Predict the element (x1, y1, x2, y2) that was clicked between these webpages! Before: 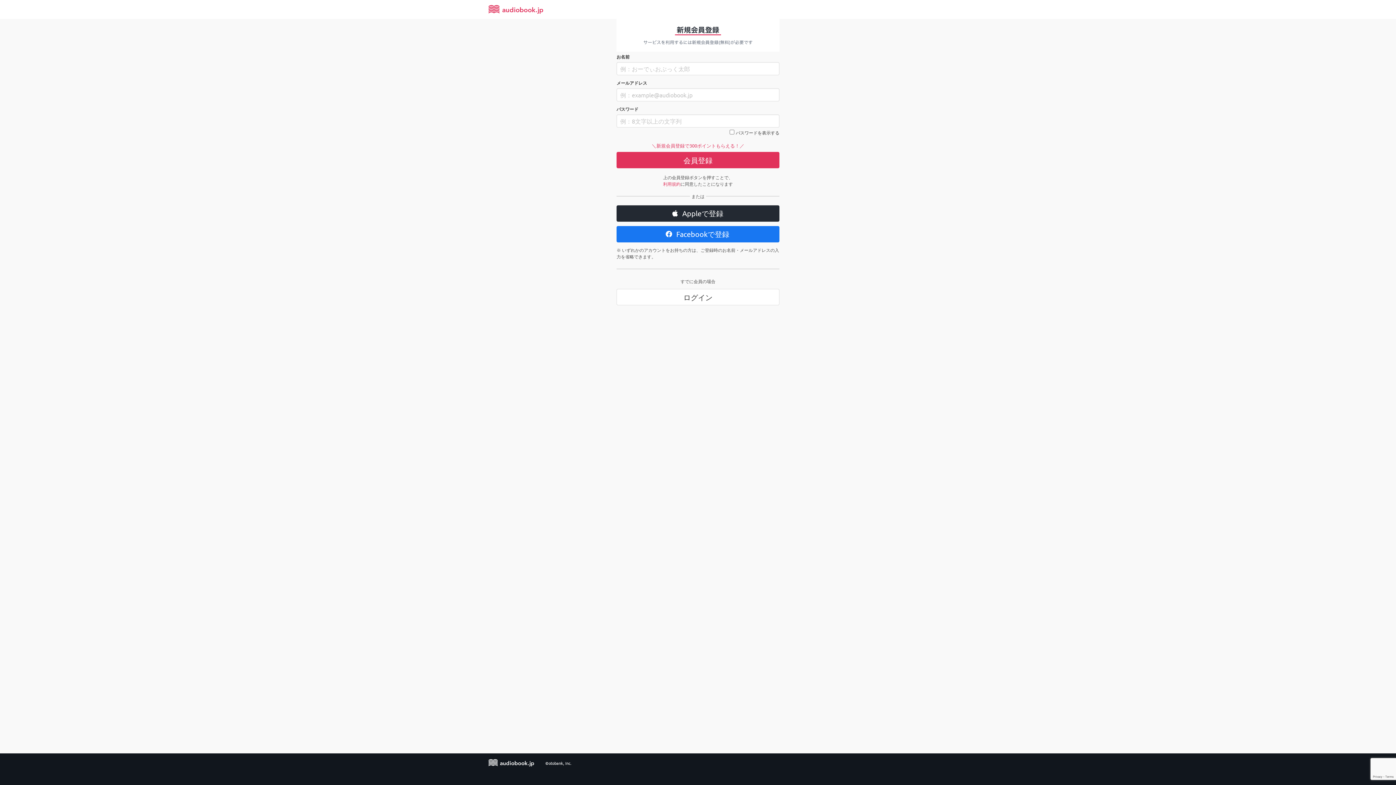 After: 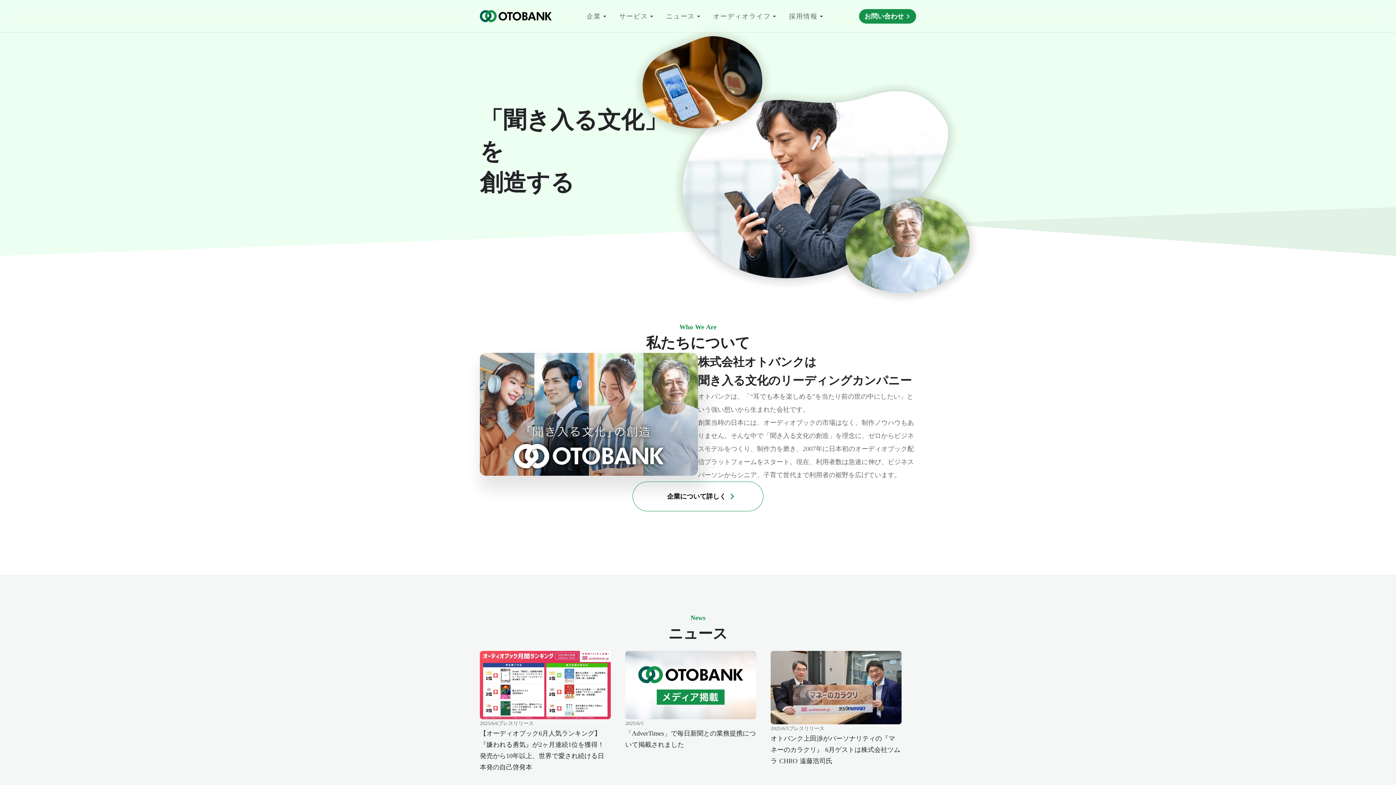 Action: bbox: (545, 760, 571, 766) label: ©otobank, Inc.